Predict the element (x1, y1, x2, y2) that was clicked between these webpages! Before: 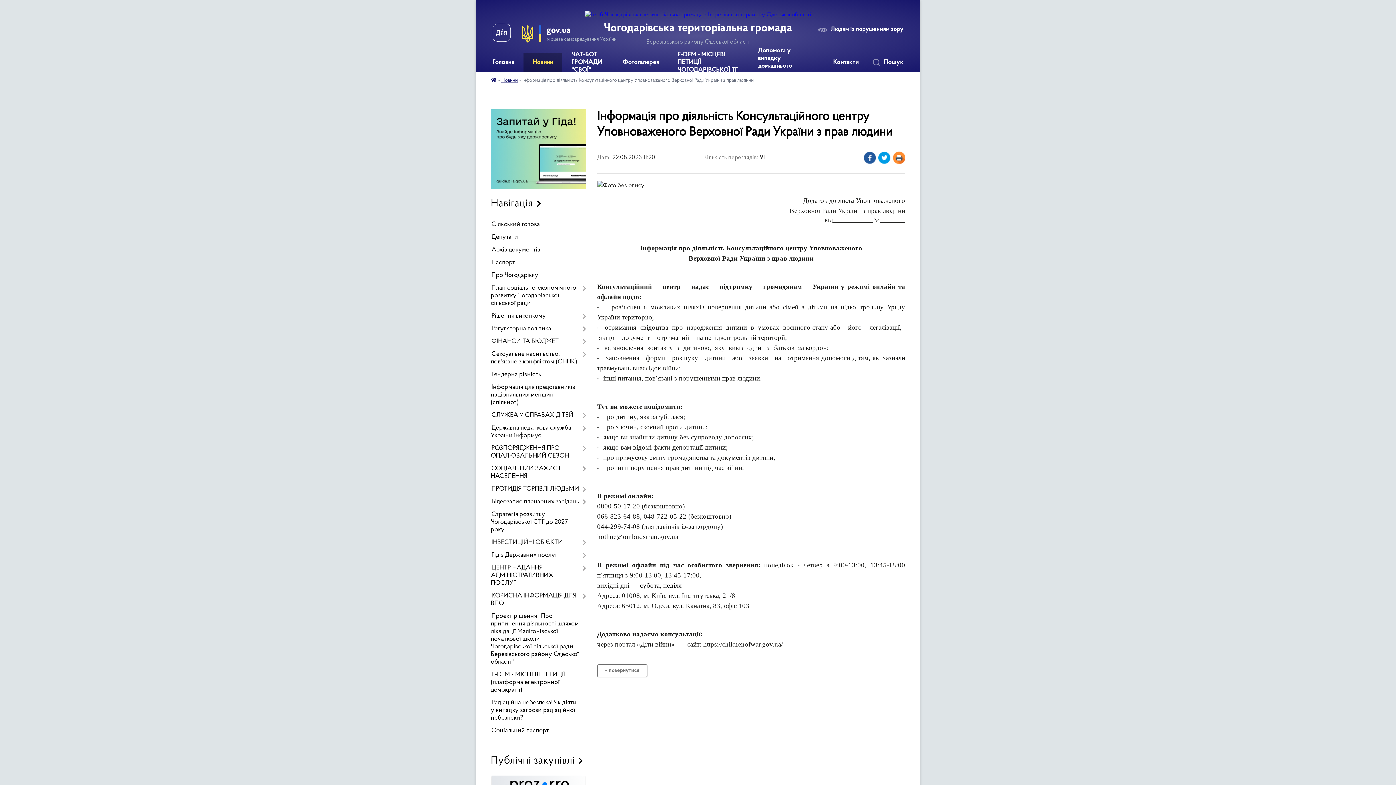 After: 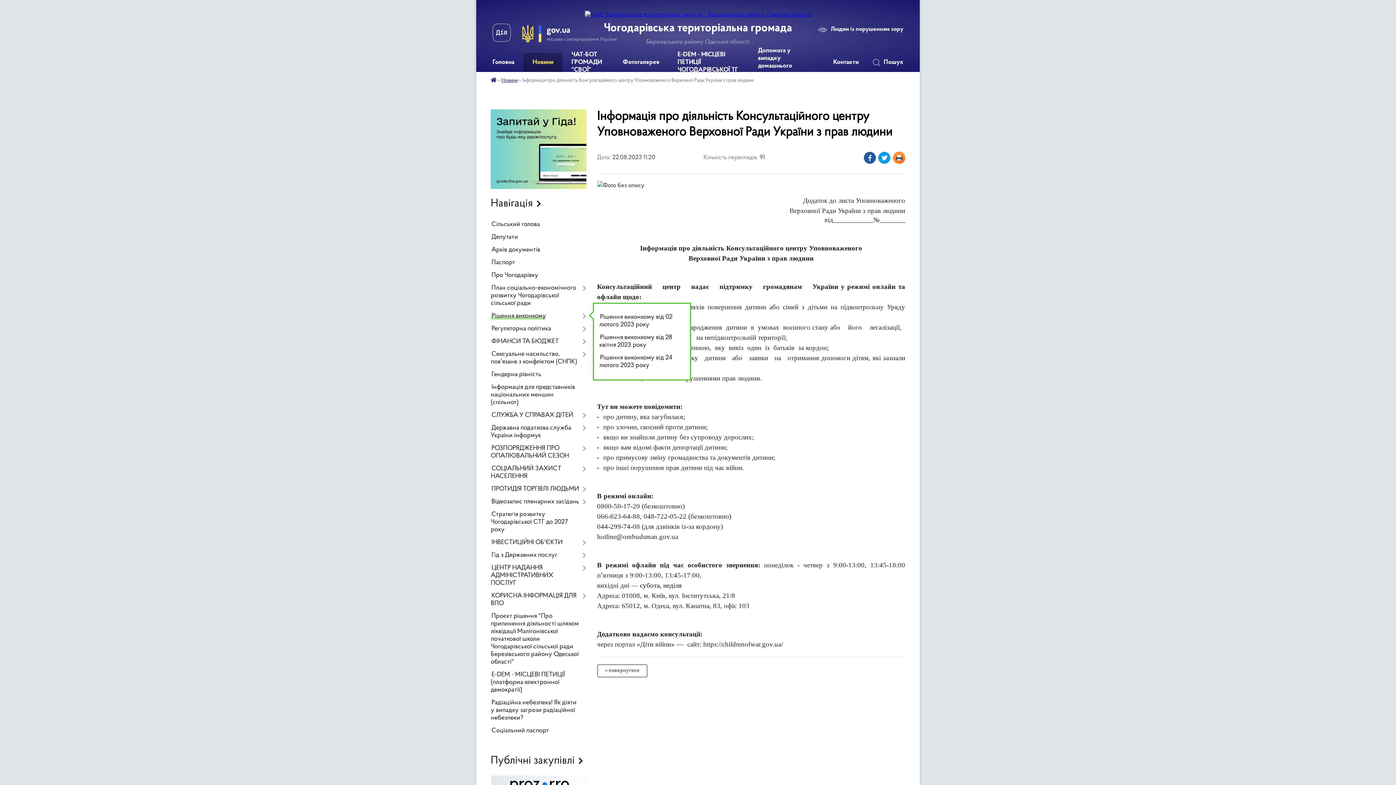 Action: label: Рішення виконкому bbox: (490, 310, 586, 322)